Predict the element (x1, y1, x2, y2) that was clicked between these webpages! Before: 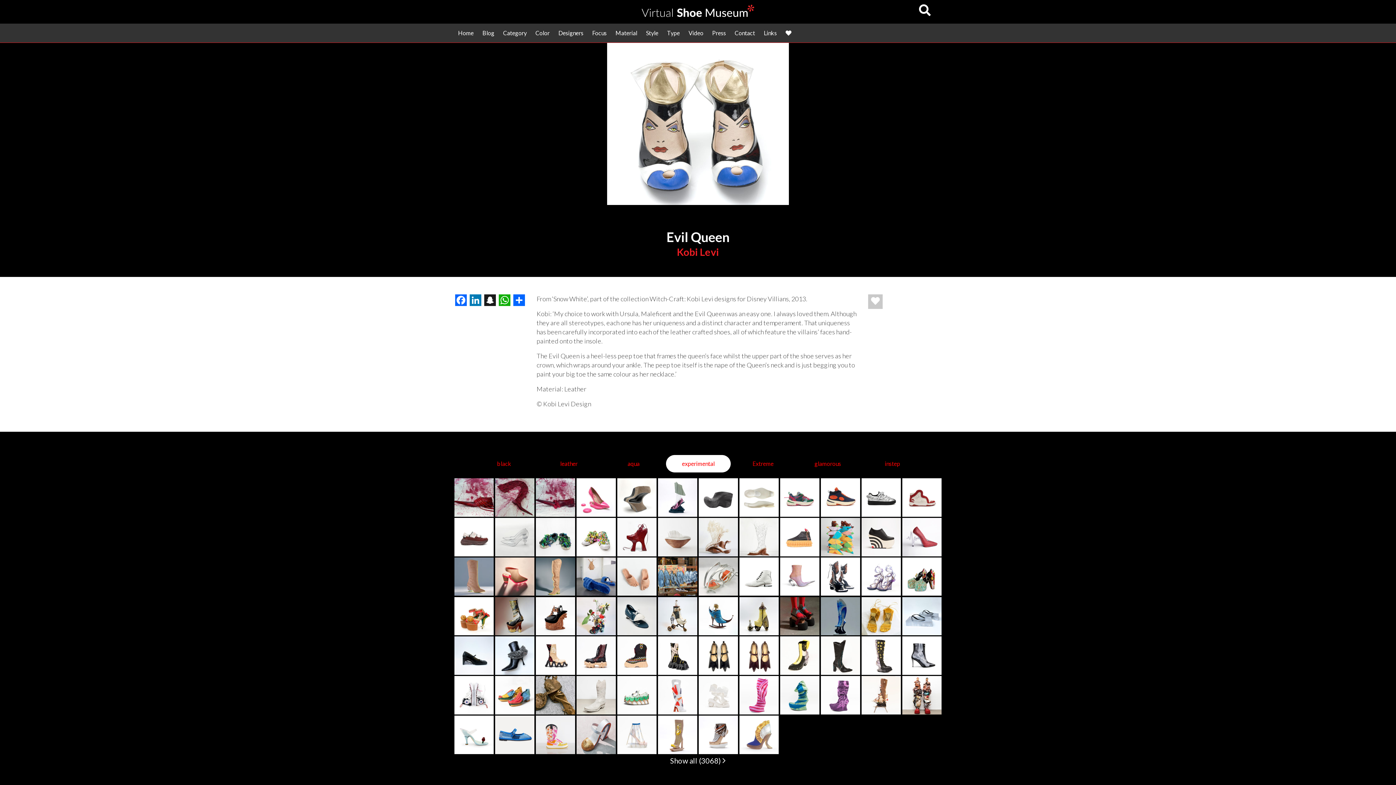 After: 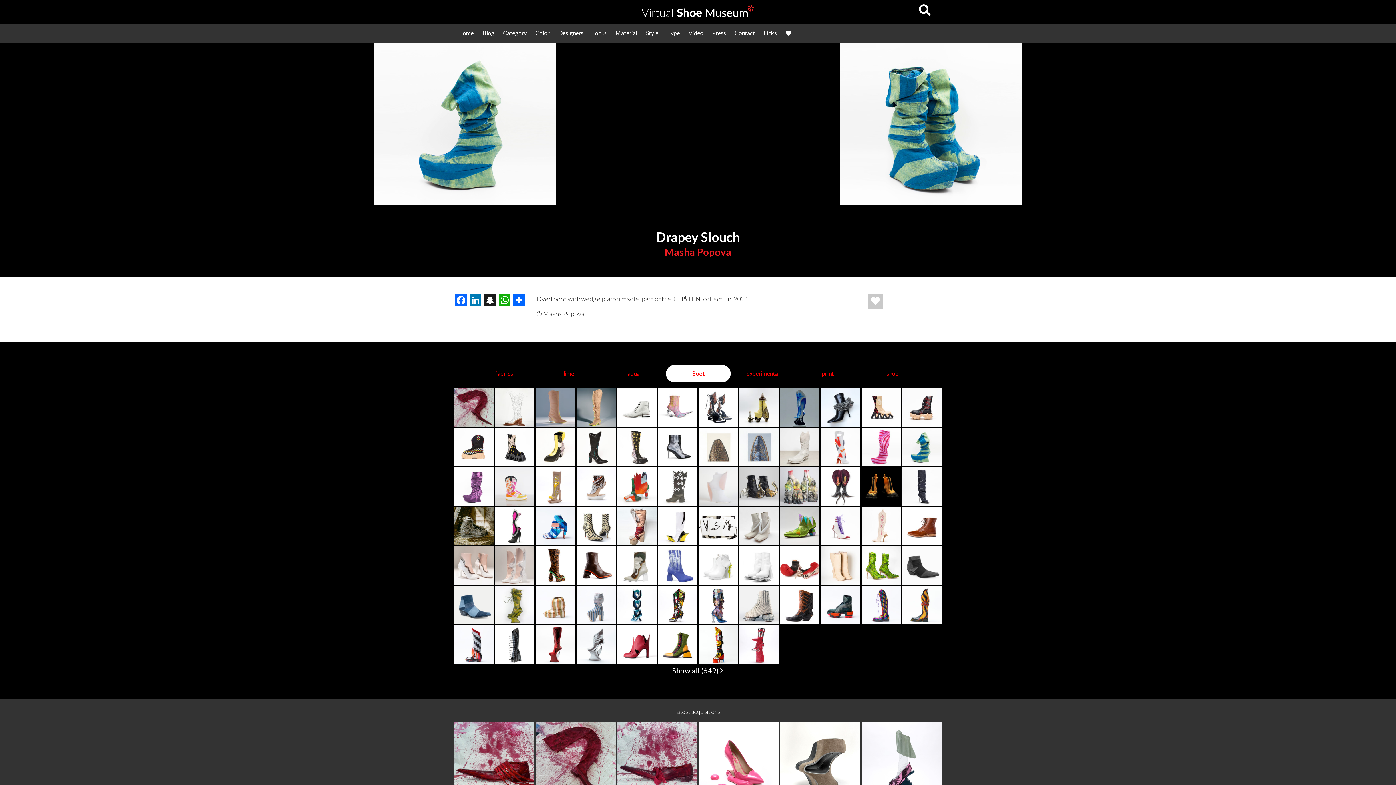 Action: bbox: (780, 676, 819, 716)